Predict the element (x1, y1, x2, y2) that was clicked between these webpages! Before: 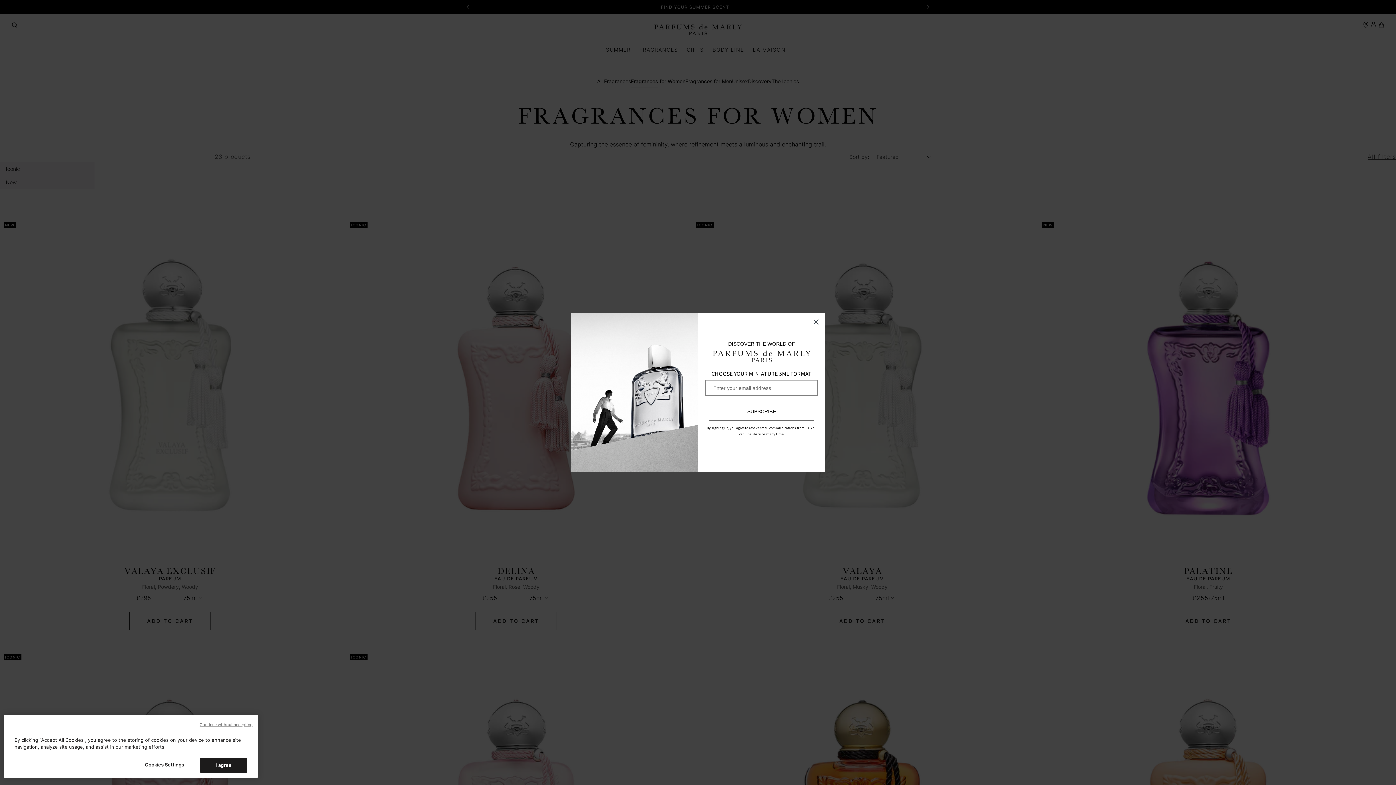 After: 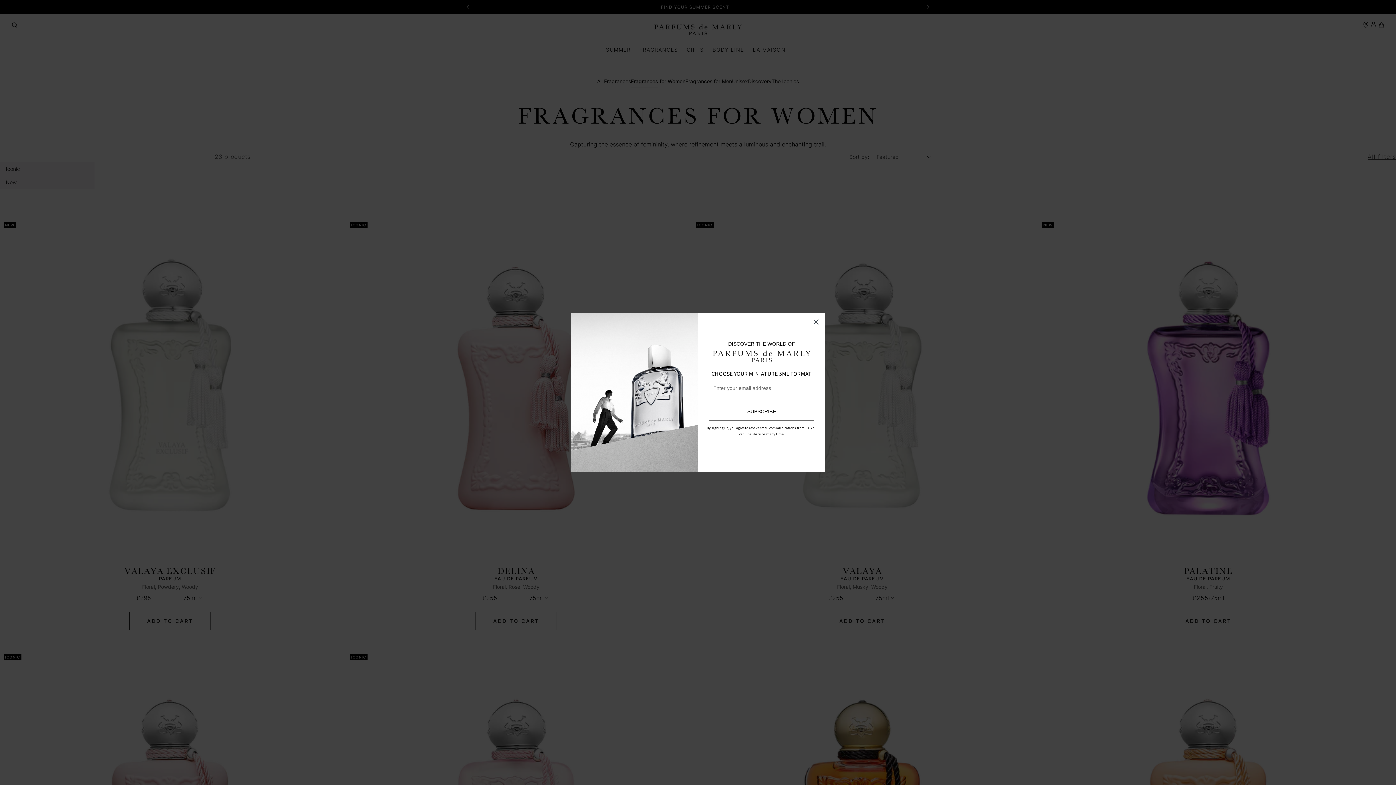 Action: bbox: (200, 758, 247, 773) label: I agree